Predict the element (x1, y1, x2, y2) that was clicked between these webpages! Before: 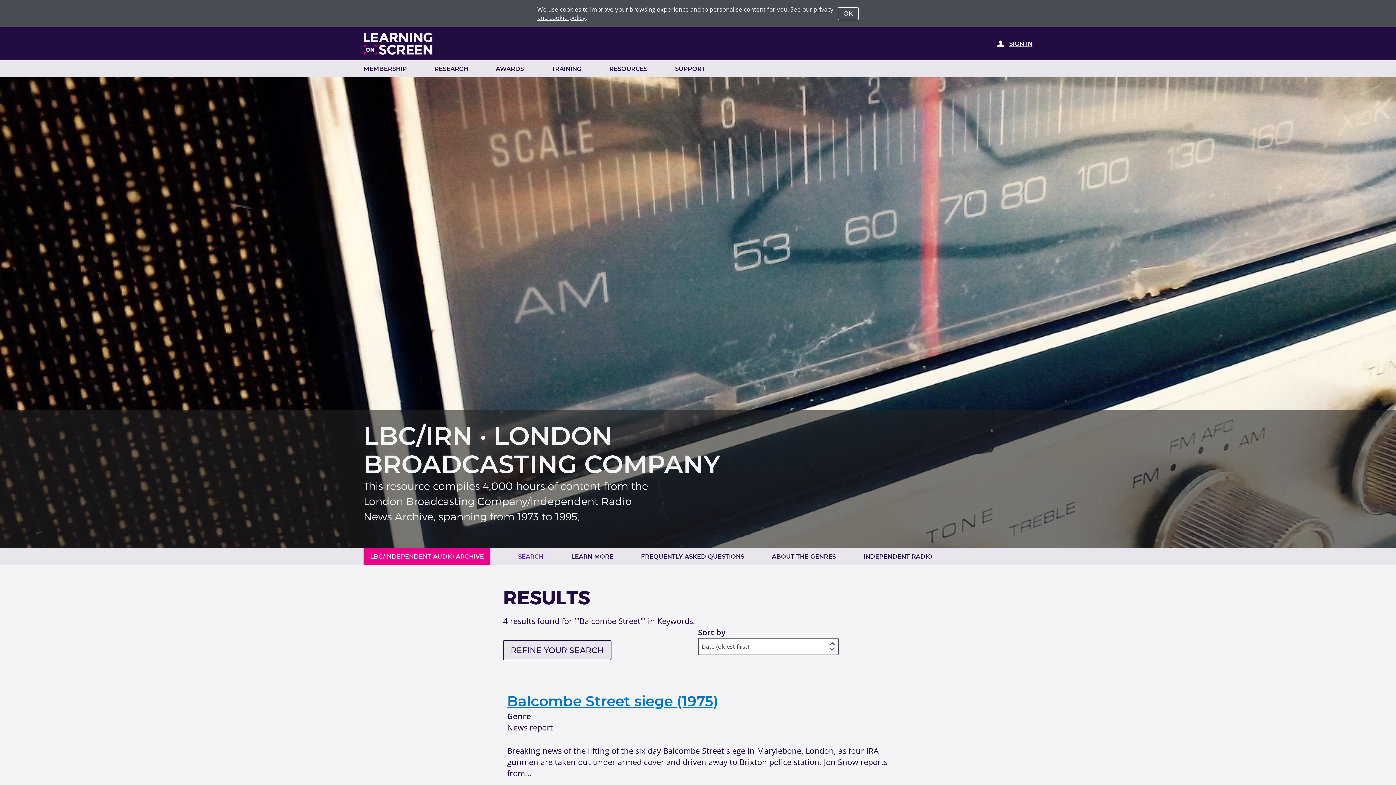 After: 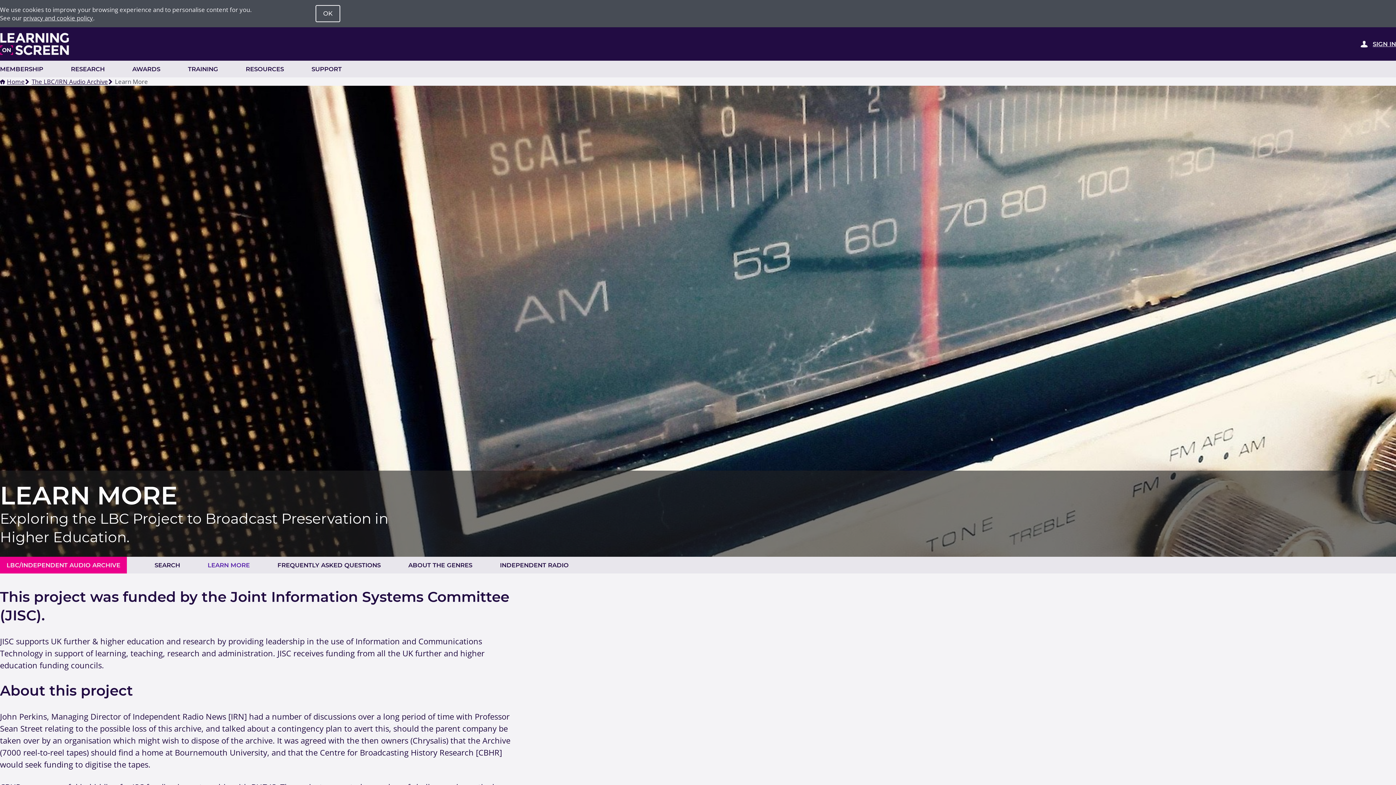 Action: label: LEARN MORE bbox: (571, 548, 613, 565)